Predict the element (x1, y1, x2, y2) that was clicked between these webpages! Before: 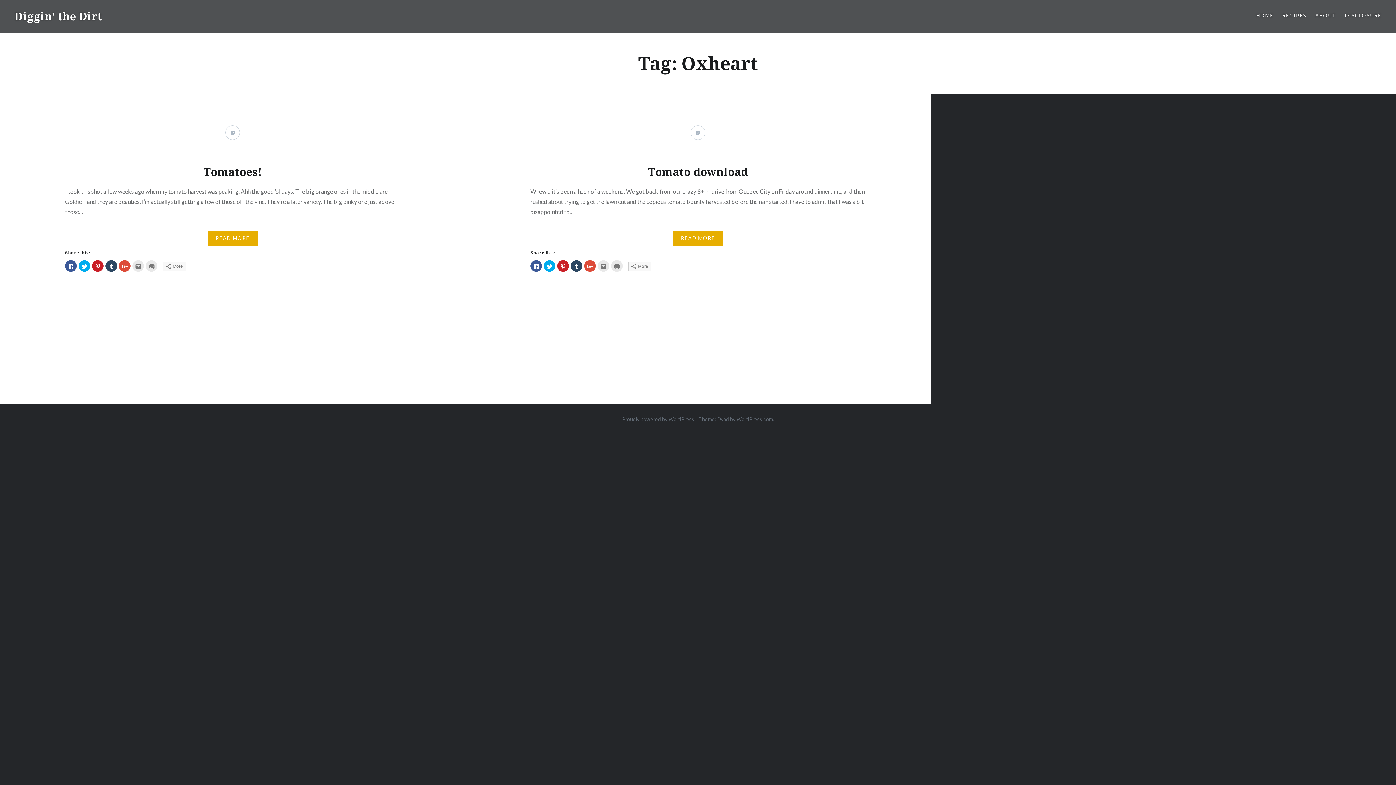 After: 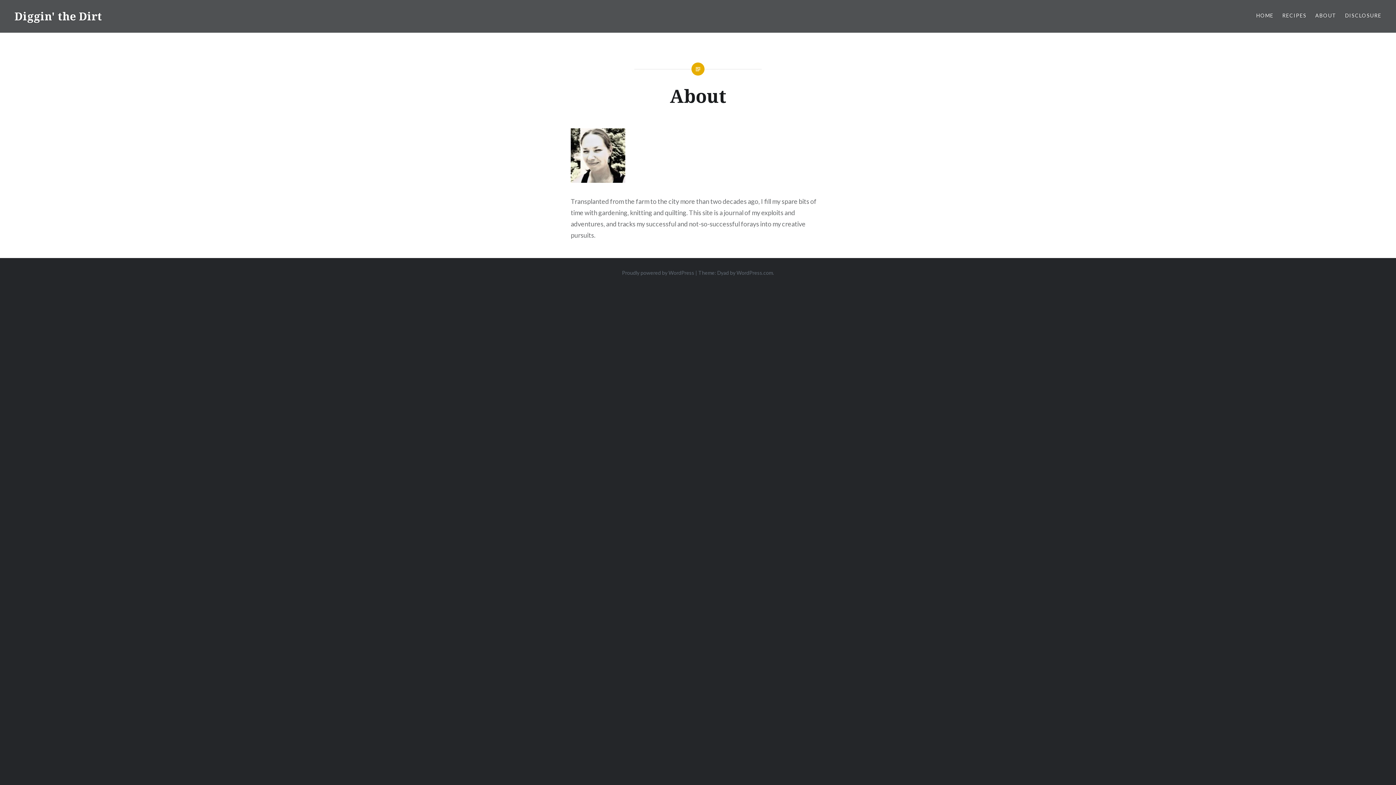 Action: label: ABOUT bbox: (1315, 11, 1336, 19)